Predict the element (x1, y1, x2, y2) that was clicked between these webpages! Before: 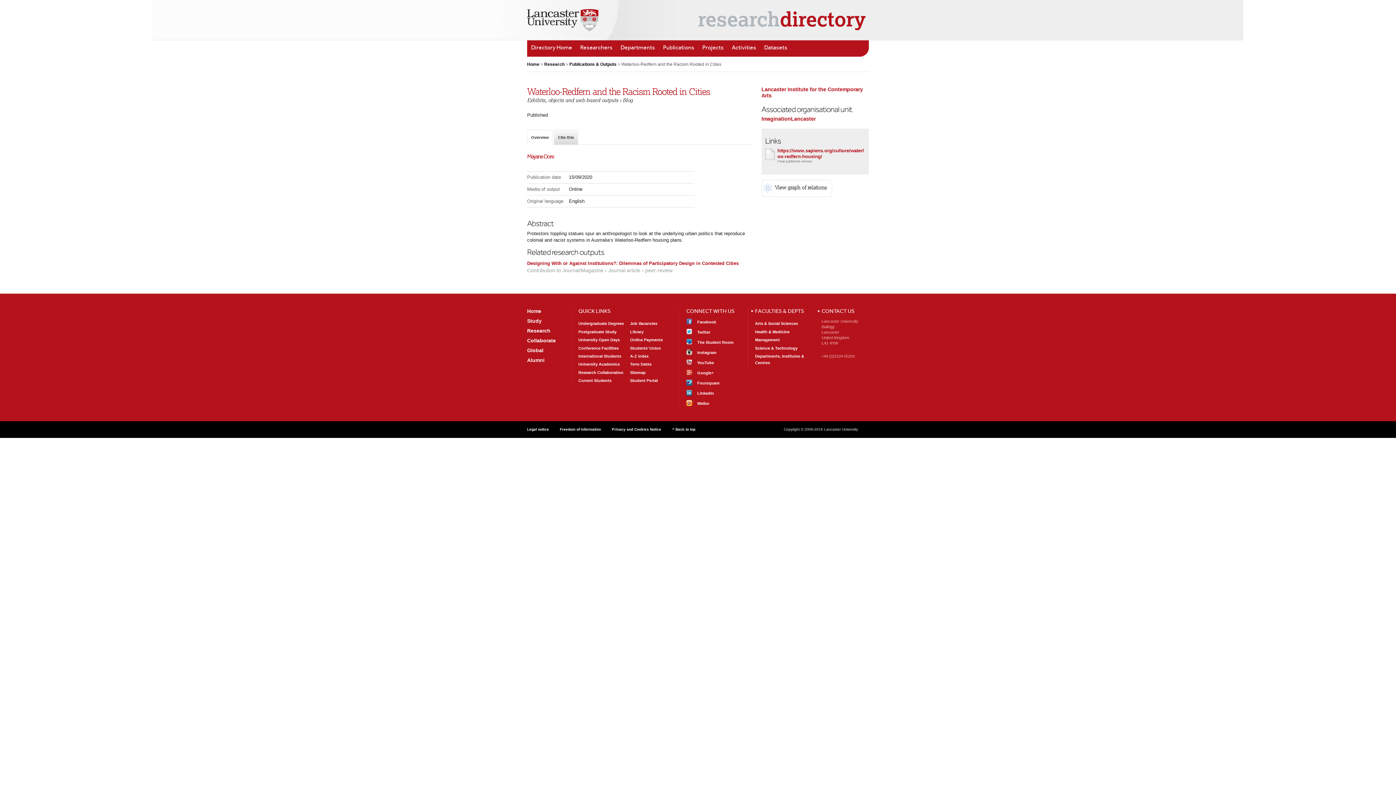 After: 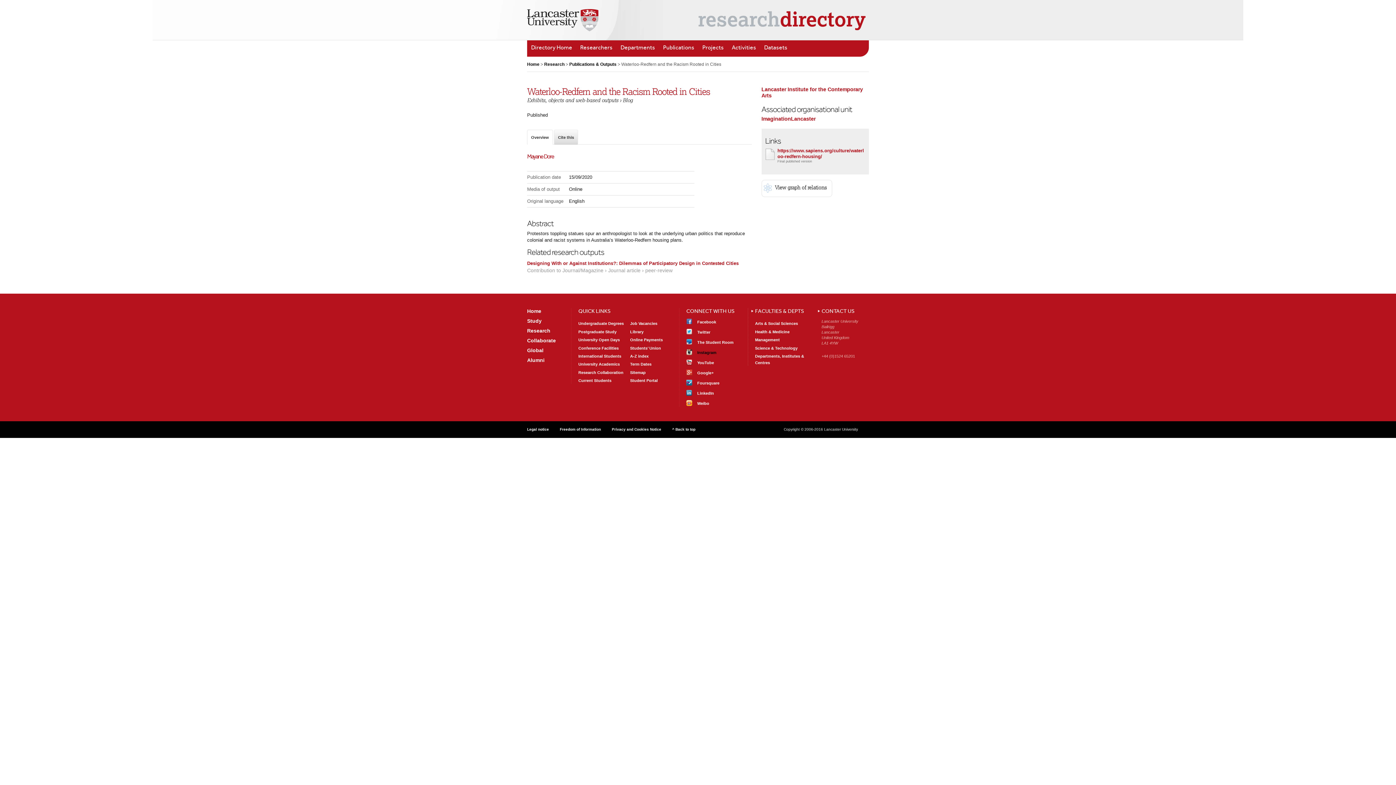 Action: label: Find us
Instagram bbox: (686, 349, 740, 356)